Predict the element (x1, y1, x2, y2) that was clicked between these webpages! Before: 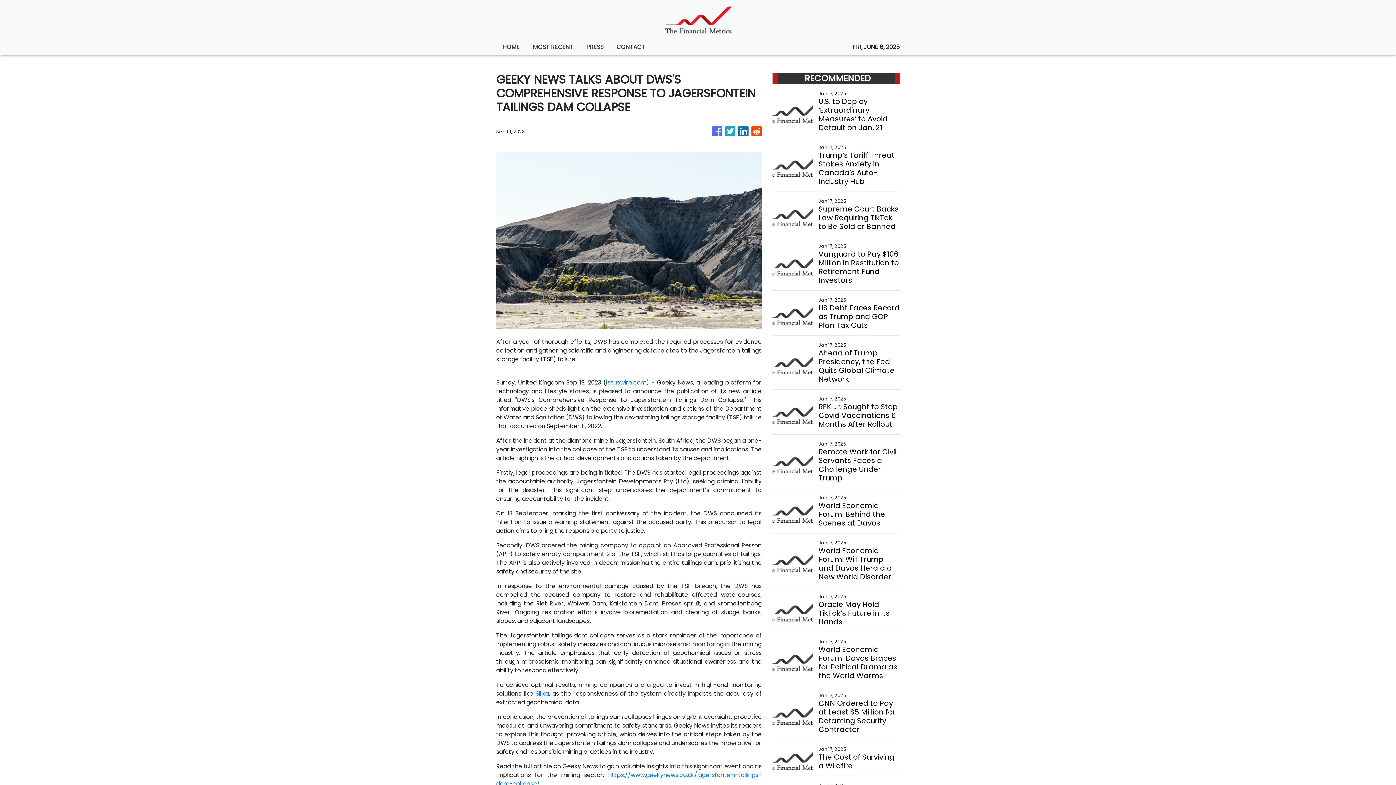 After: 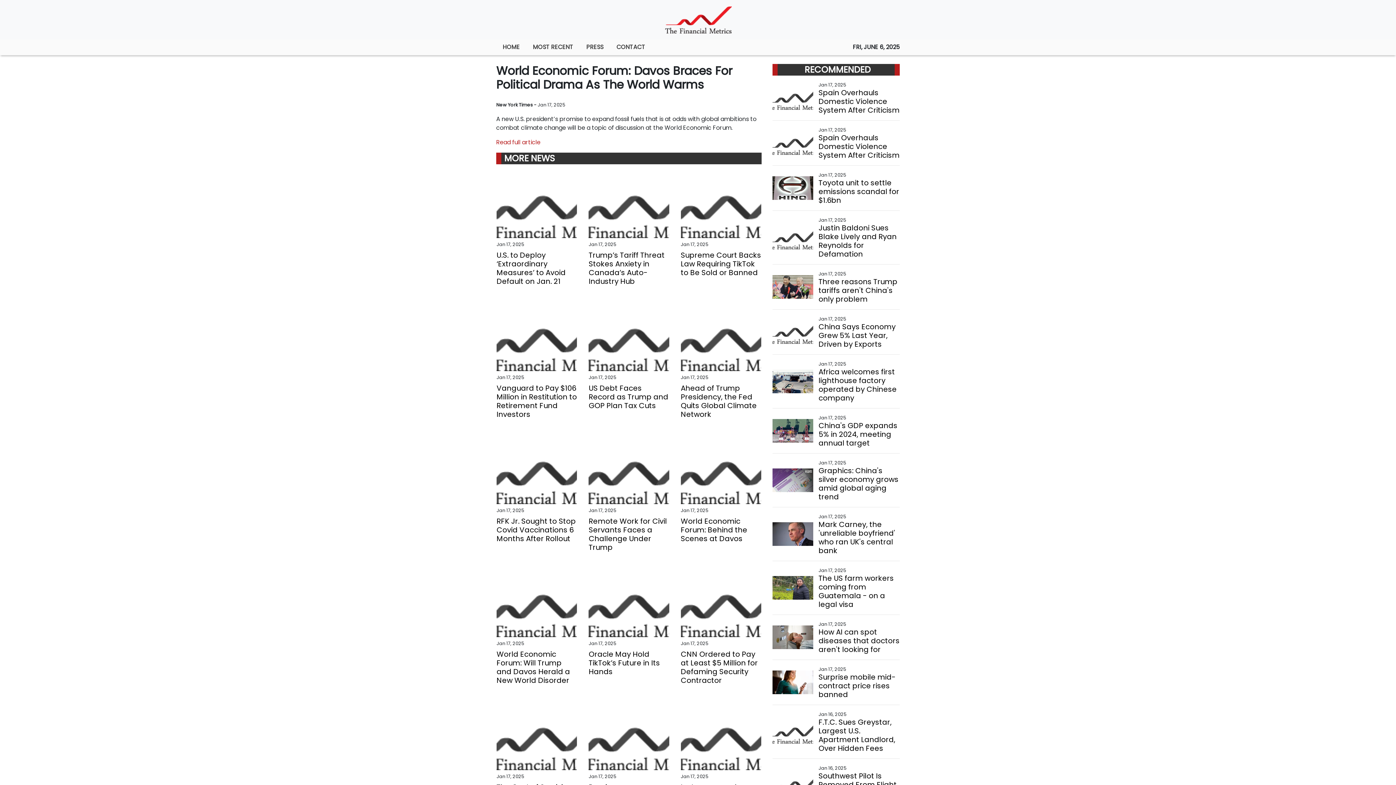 Action: label: World Economic Forum: Davos Braces for Political Drama as the World Warms bbox: (818, 645, 899, 680)